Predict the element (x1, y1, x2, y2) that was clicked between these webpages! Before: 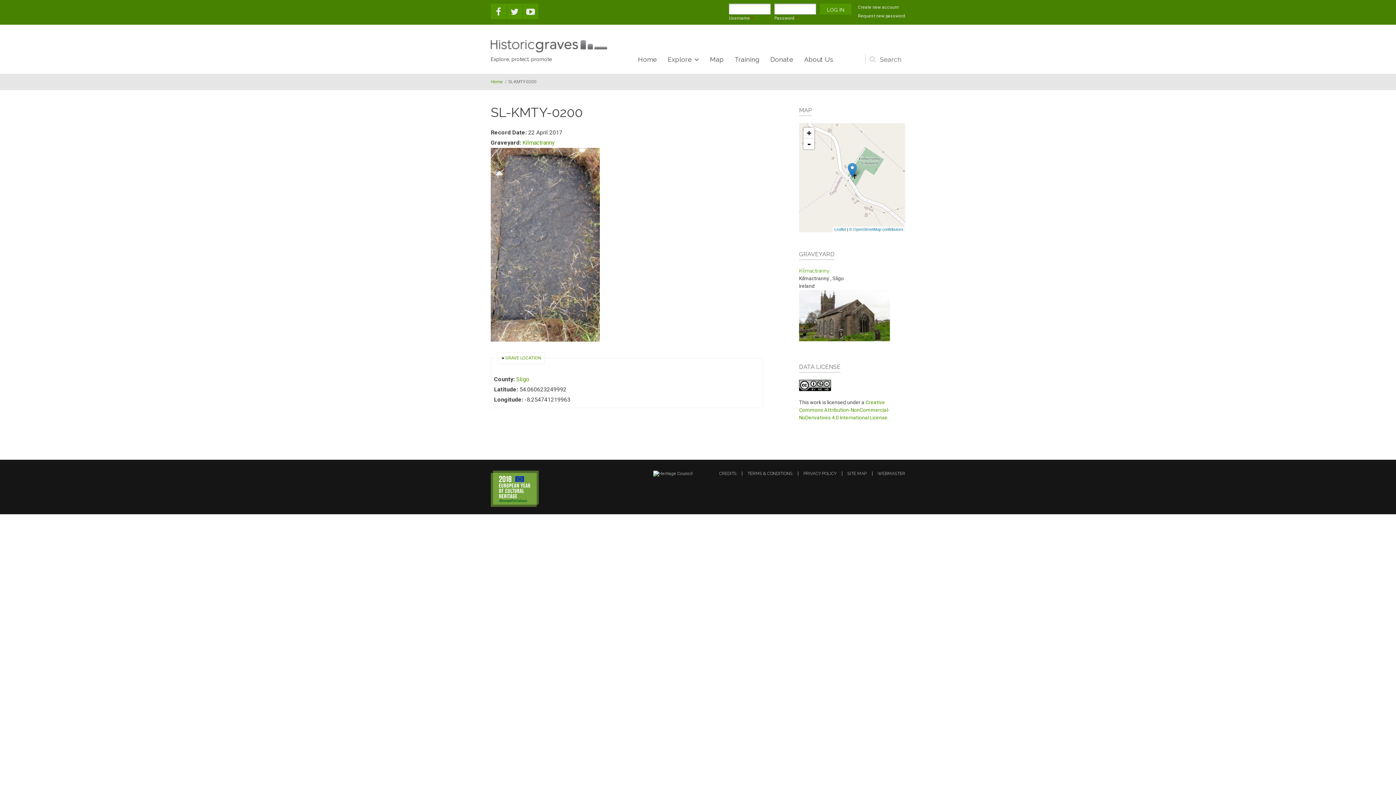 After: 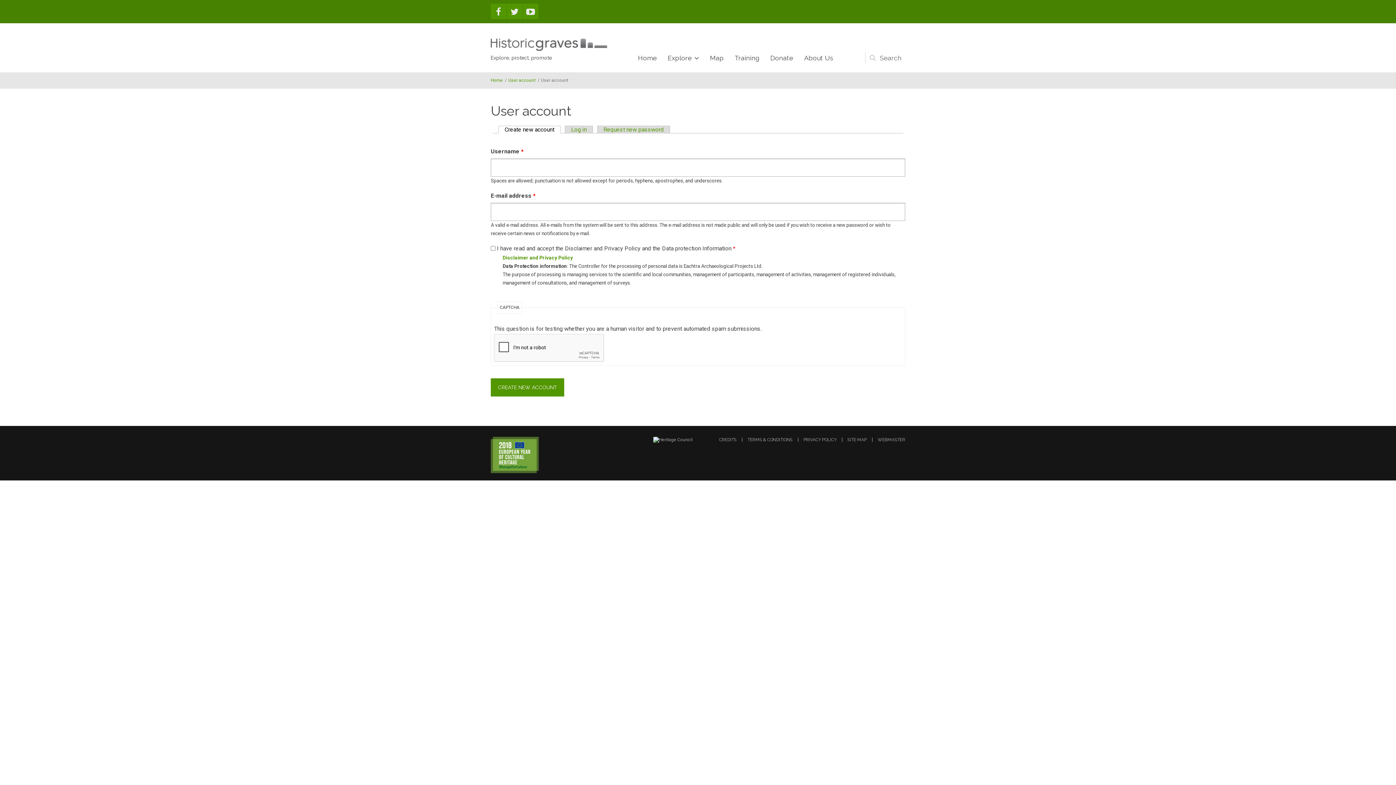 Action: bbox: (858, 4, 898, 9) label: Create new account